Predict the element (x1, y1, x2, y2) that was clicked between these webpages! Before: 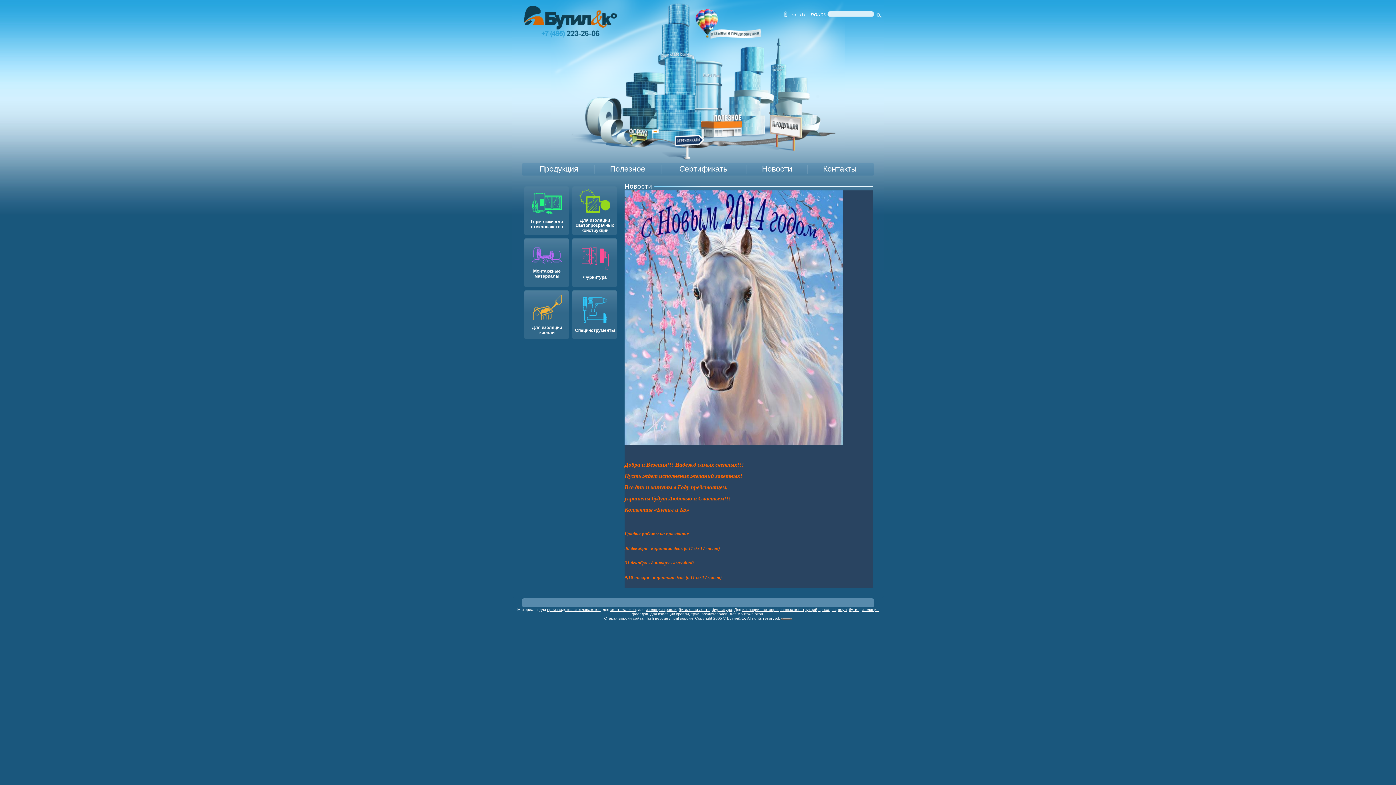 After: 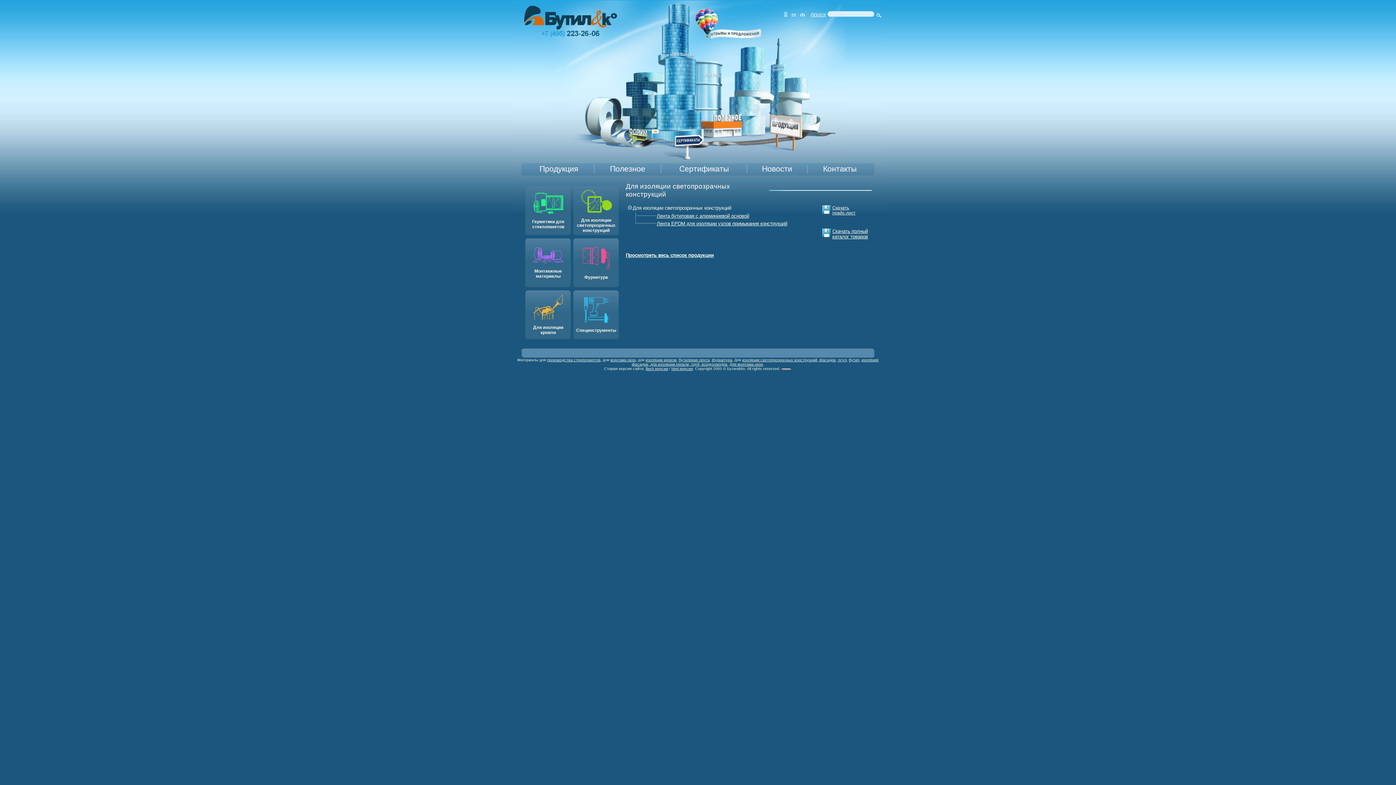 Action: bbox: (575, 208, 614, 233) label: 

Для изоляции светопрозрачных конструкций